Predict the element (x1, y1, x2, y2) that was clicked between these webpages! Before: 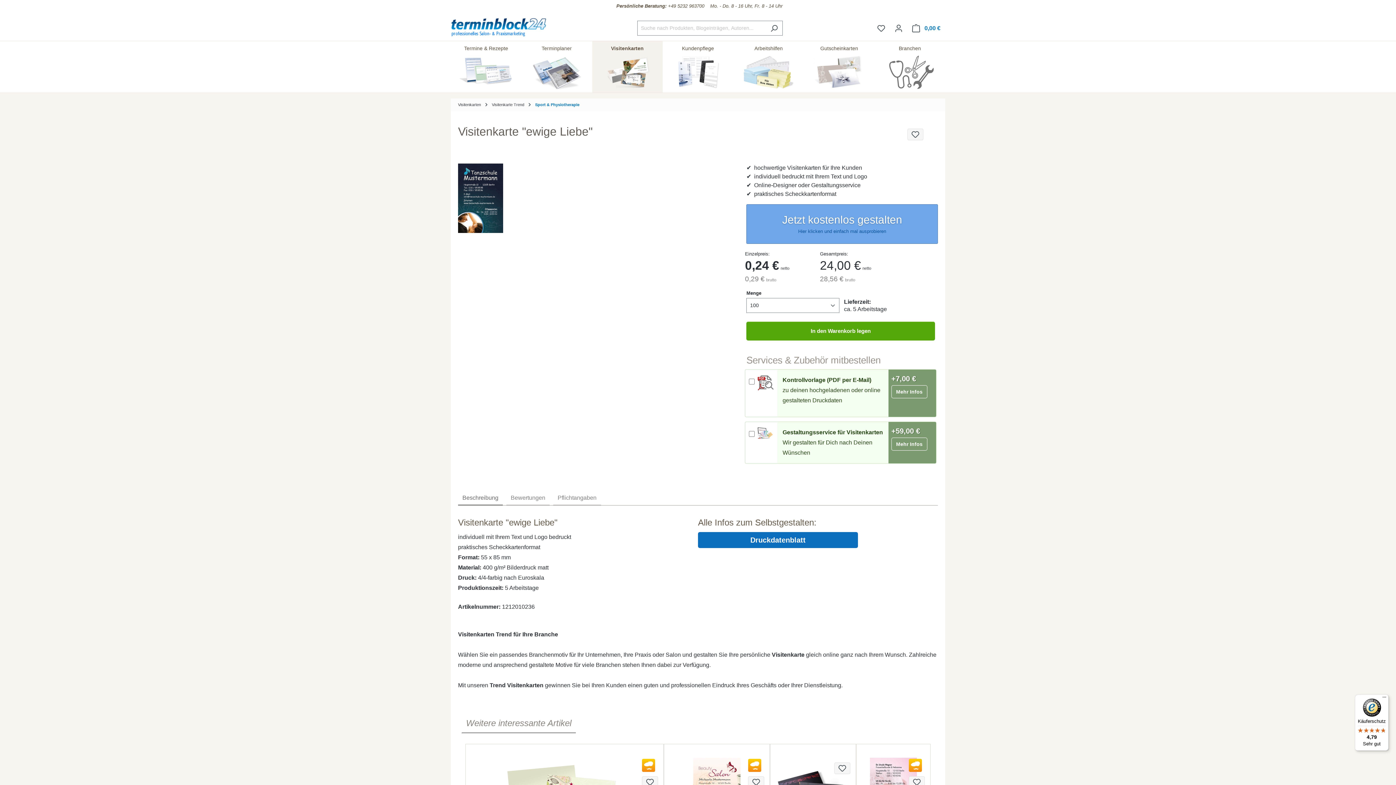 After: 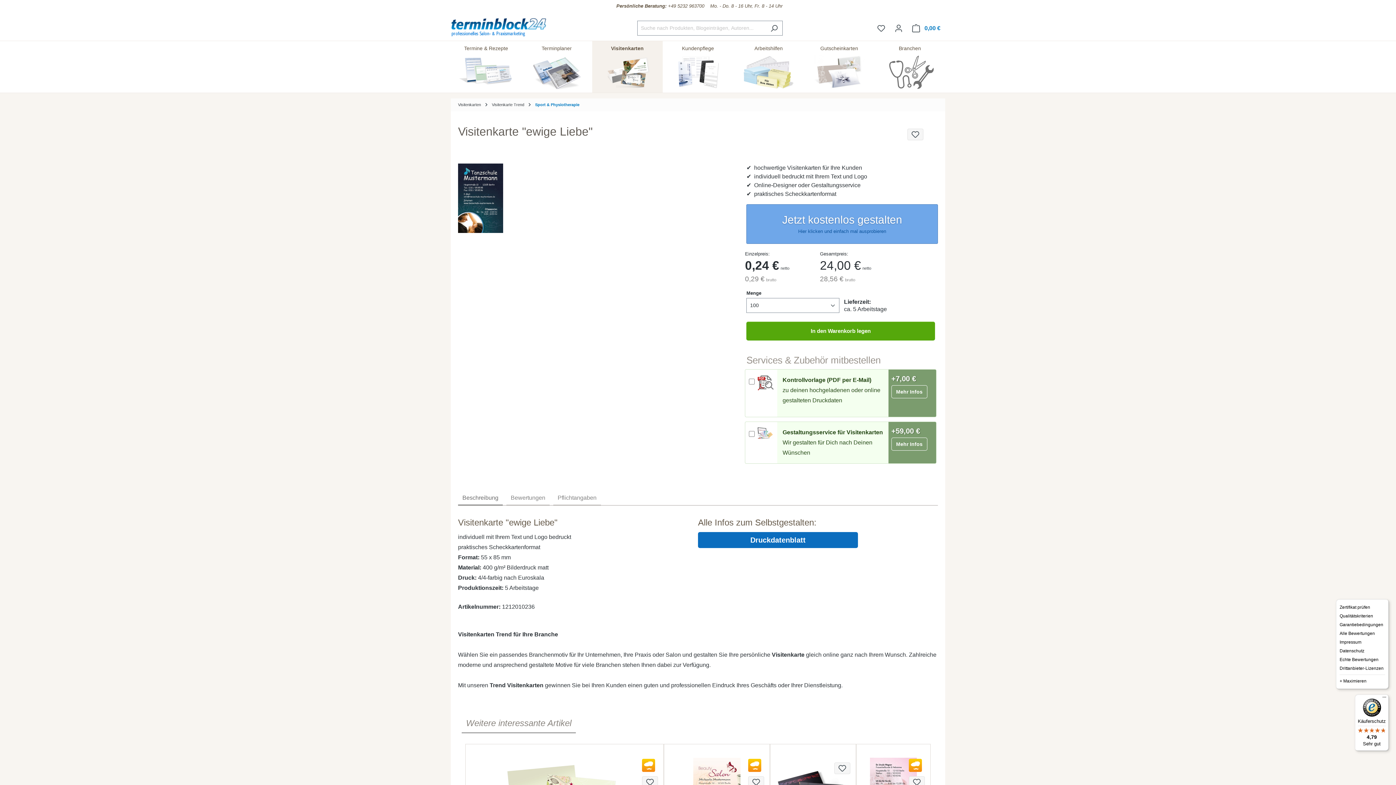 Action: label: Menü bbox: (1380, 694, 1389, 703)